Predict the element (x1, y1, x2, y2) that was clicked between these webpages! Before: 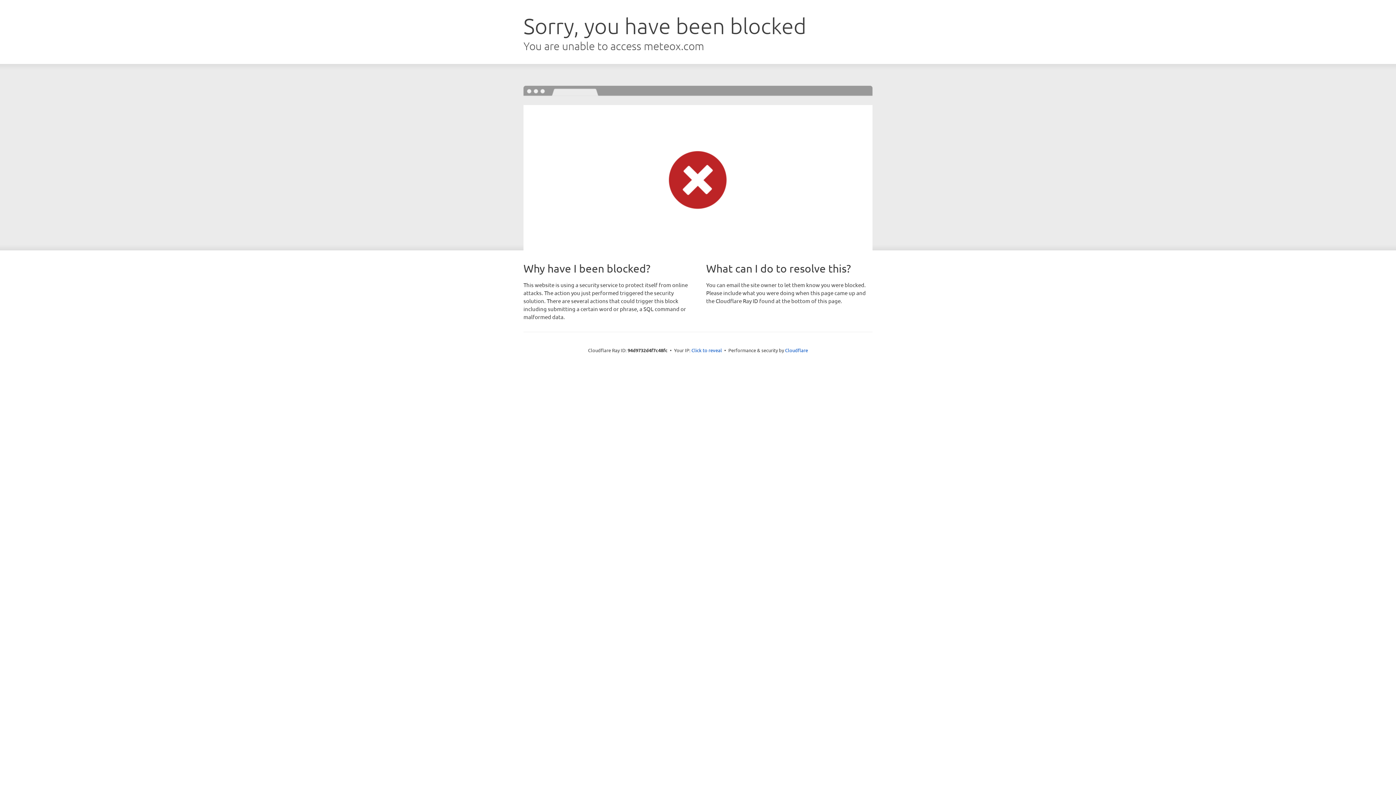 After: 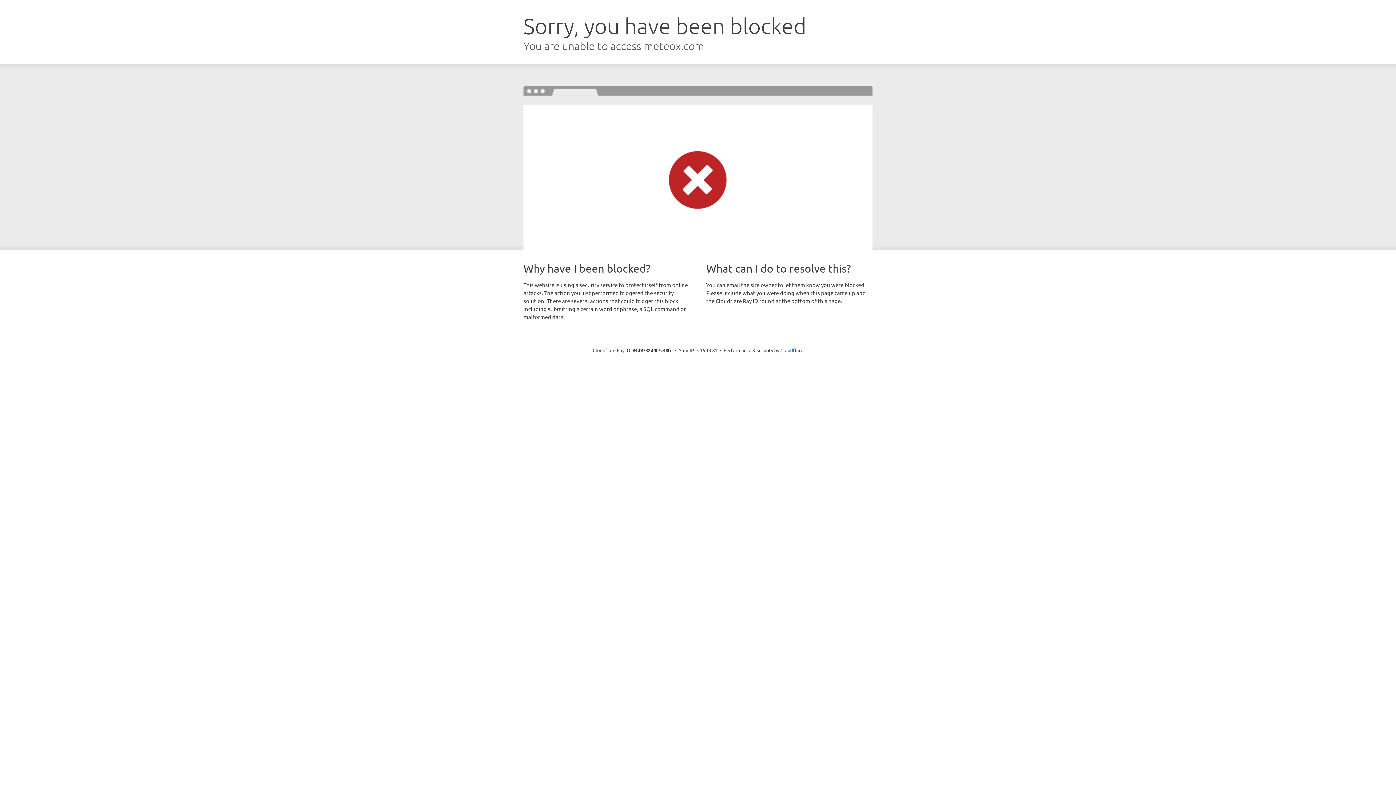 Action: bbox: (691, 346, 722, 353) label: Click to reveal